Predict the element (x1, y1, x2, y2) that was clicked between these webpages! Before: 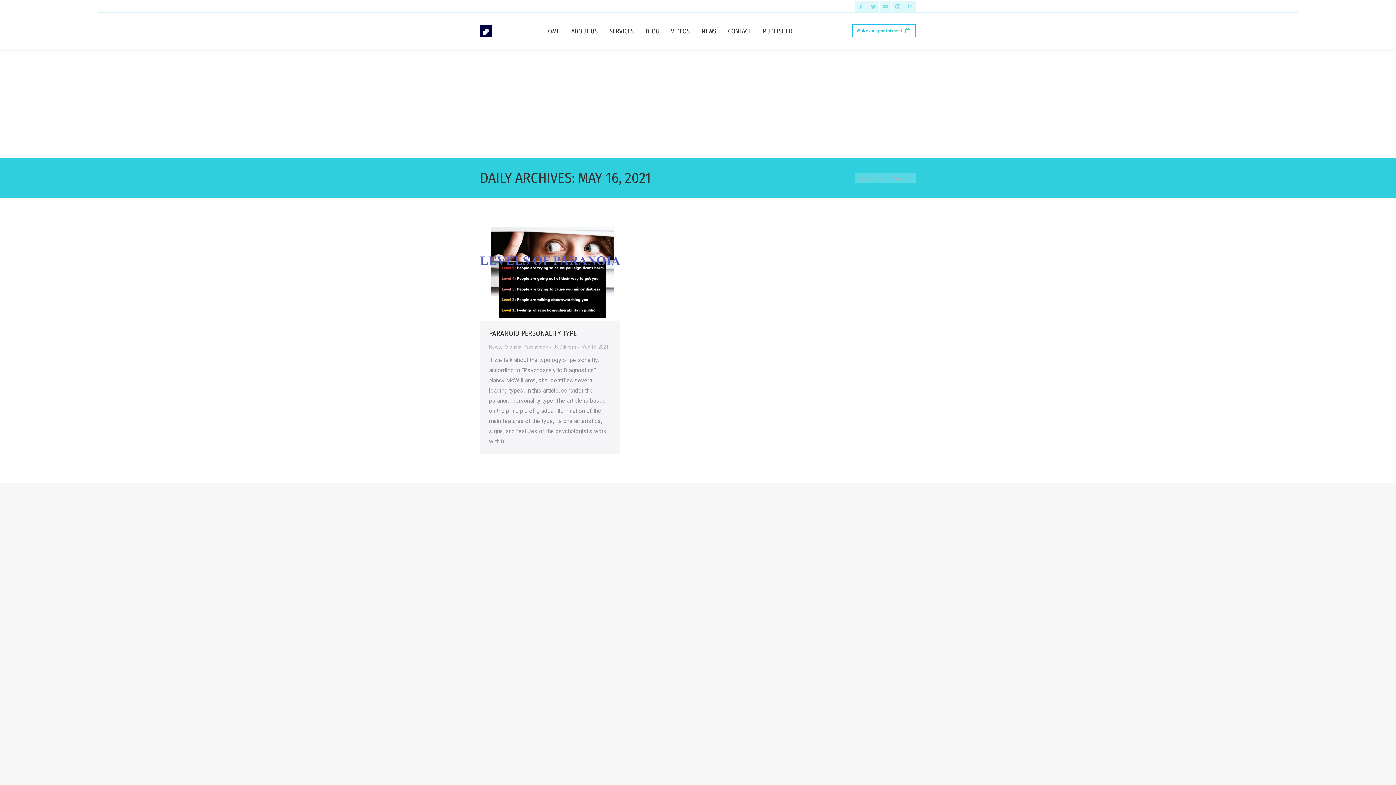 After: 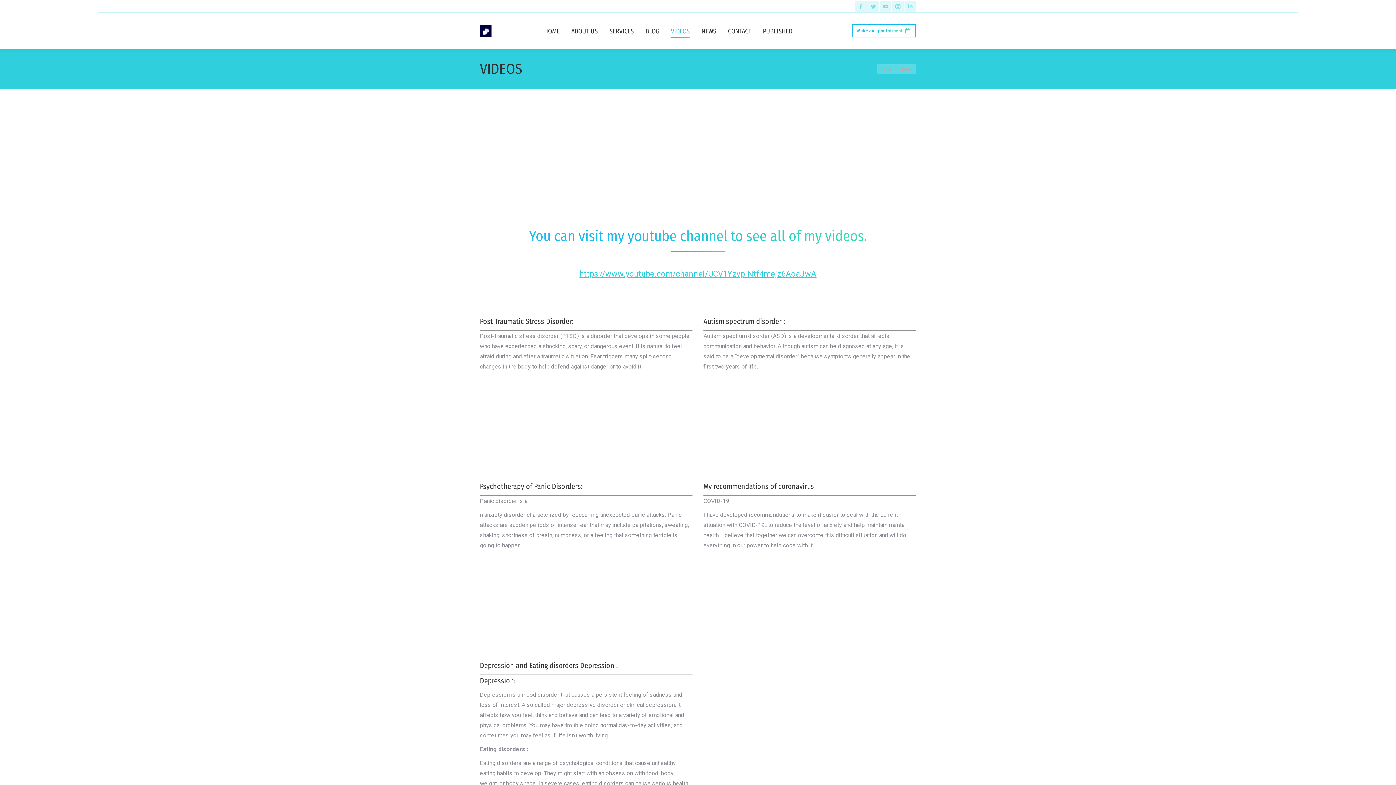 Action: bbox: (666, 24, 694, 37) label: VIDEOS